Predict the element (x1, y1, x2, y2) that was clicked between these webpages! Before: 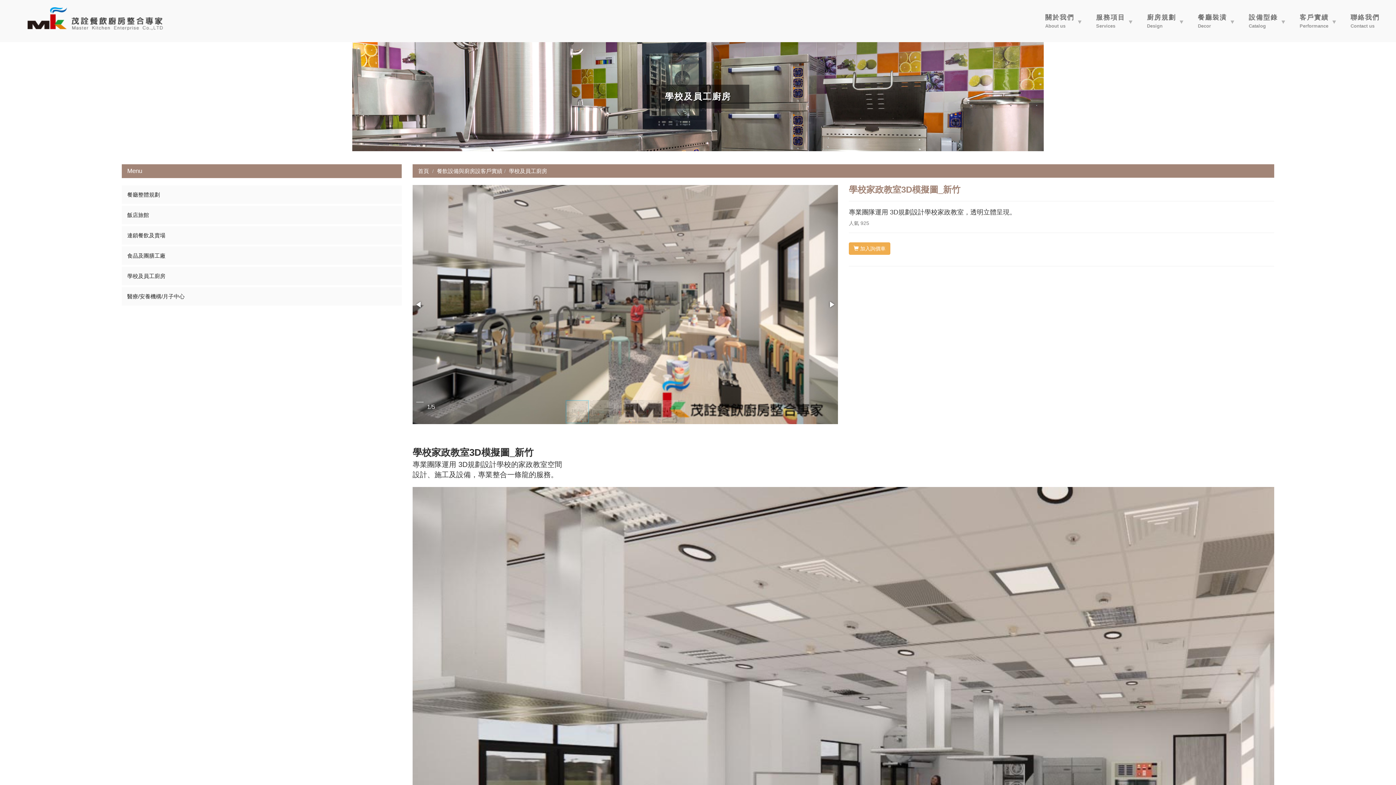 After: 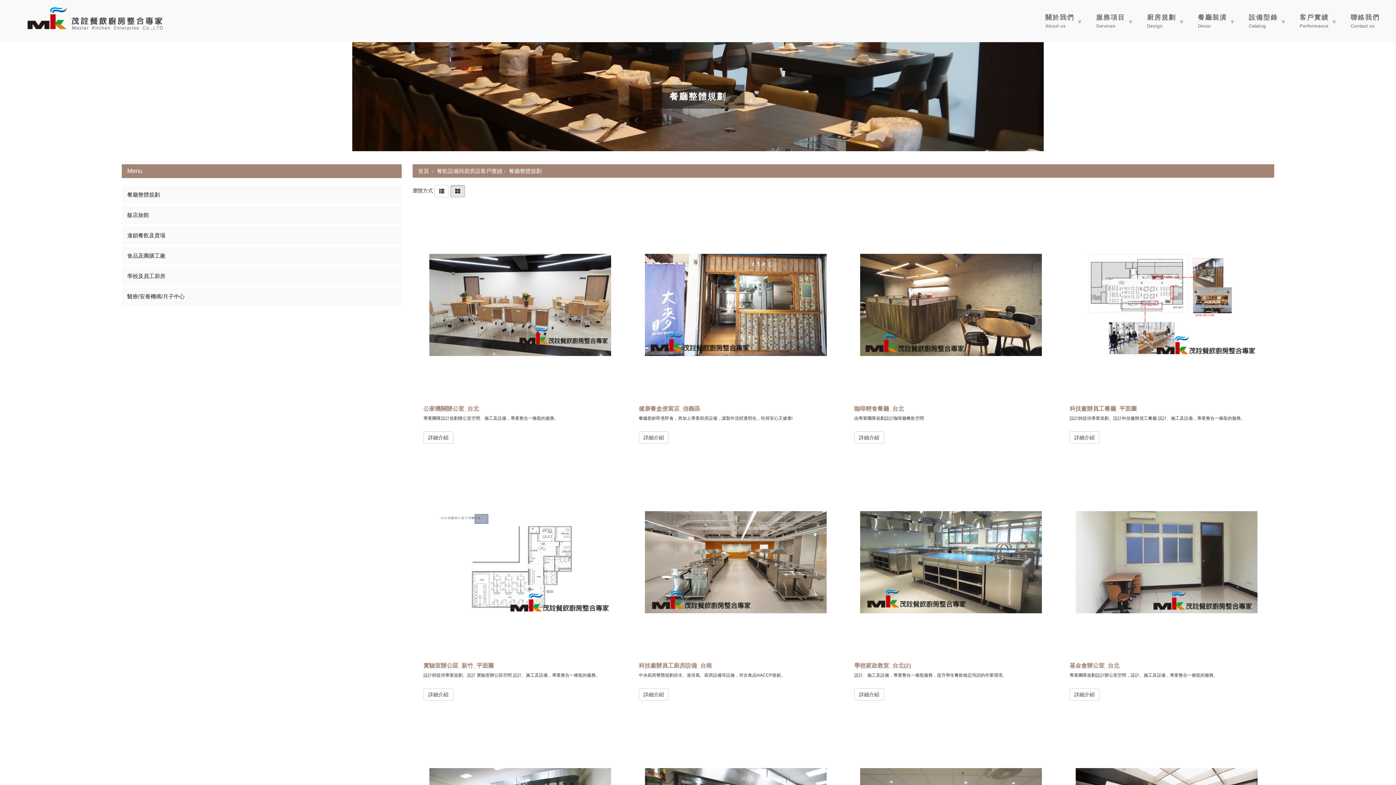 Action: label: 餐廳整體規劃 bbox: (121, 185, 401, 204)